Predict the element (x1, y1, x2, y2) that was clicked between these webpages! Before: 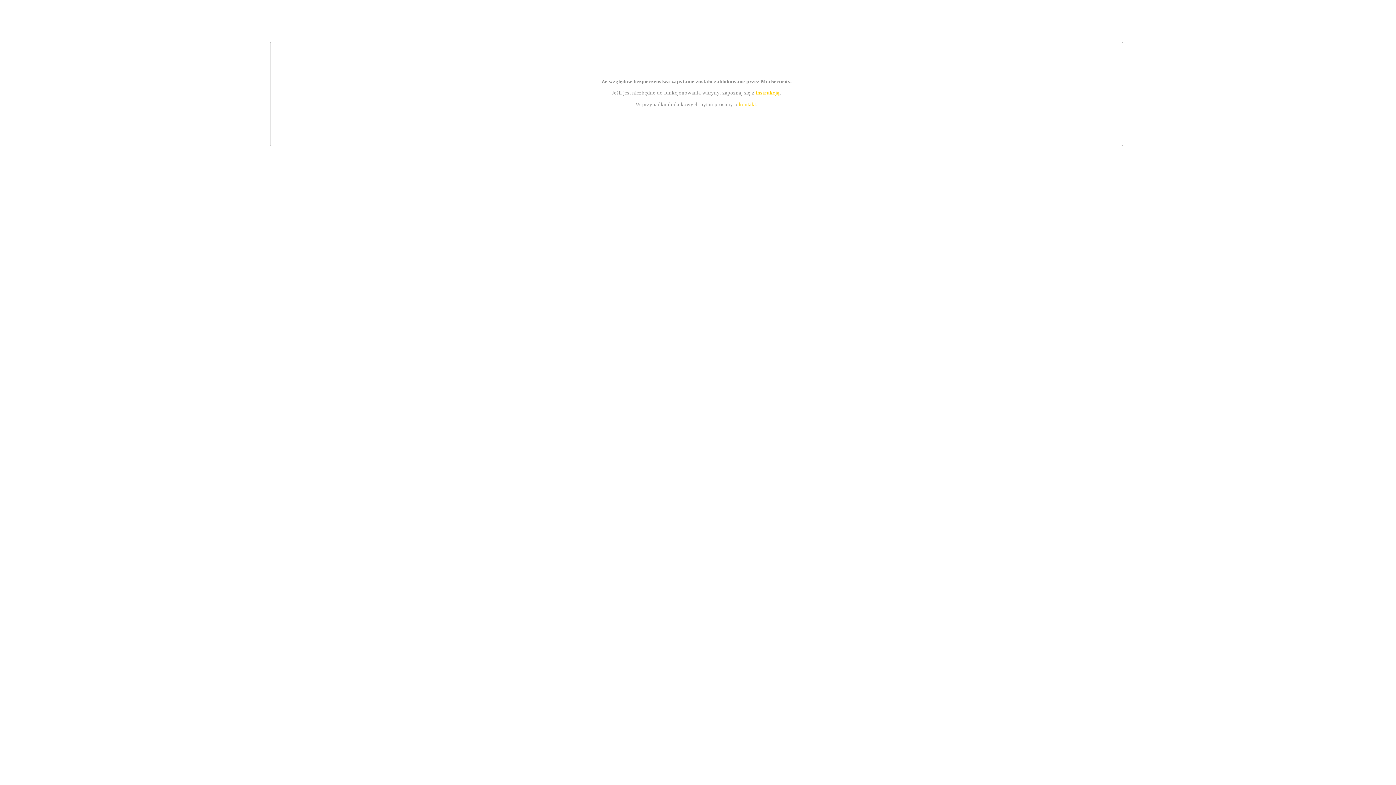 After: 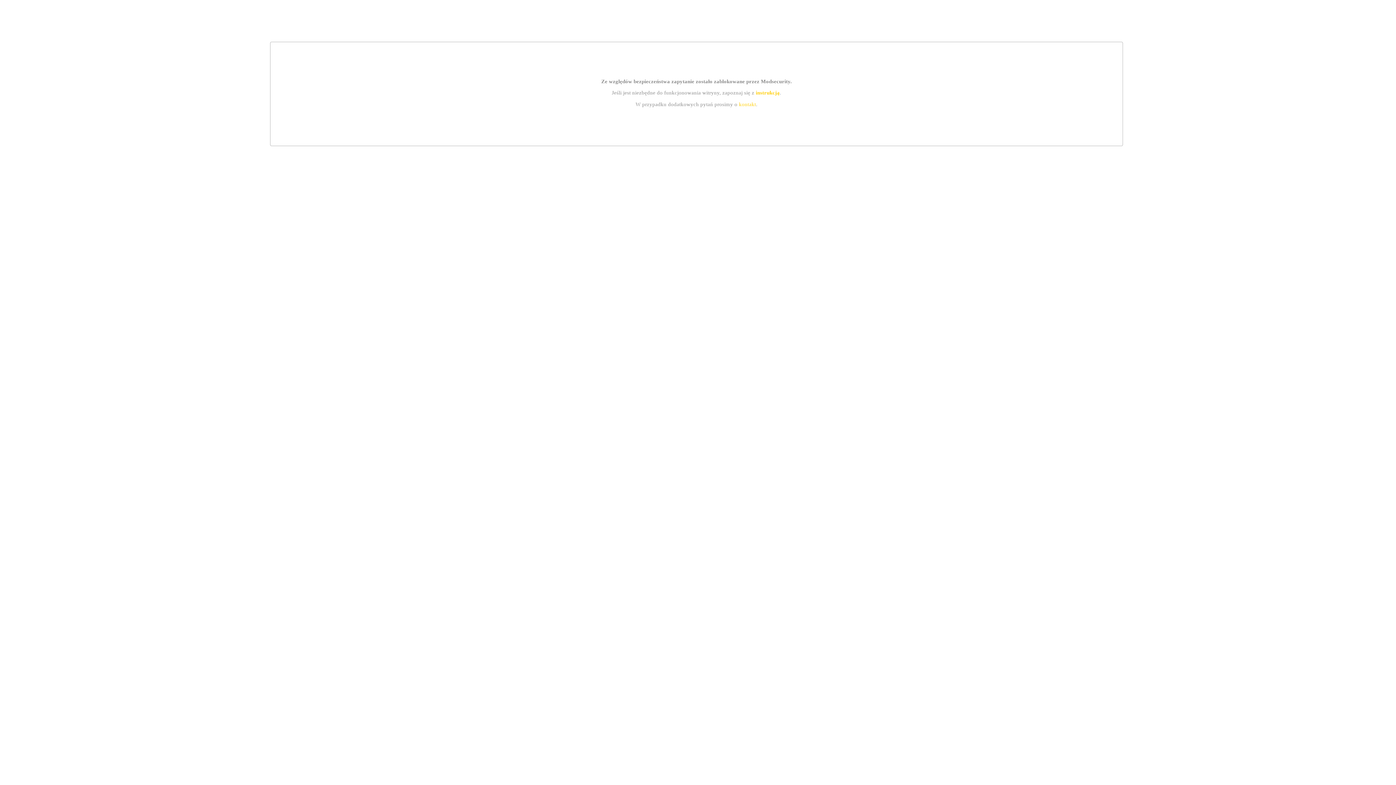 Action: label: kontakt bbox: (739, 101, 756, 107)